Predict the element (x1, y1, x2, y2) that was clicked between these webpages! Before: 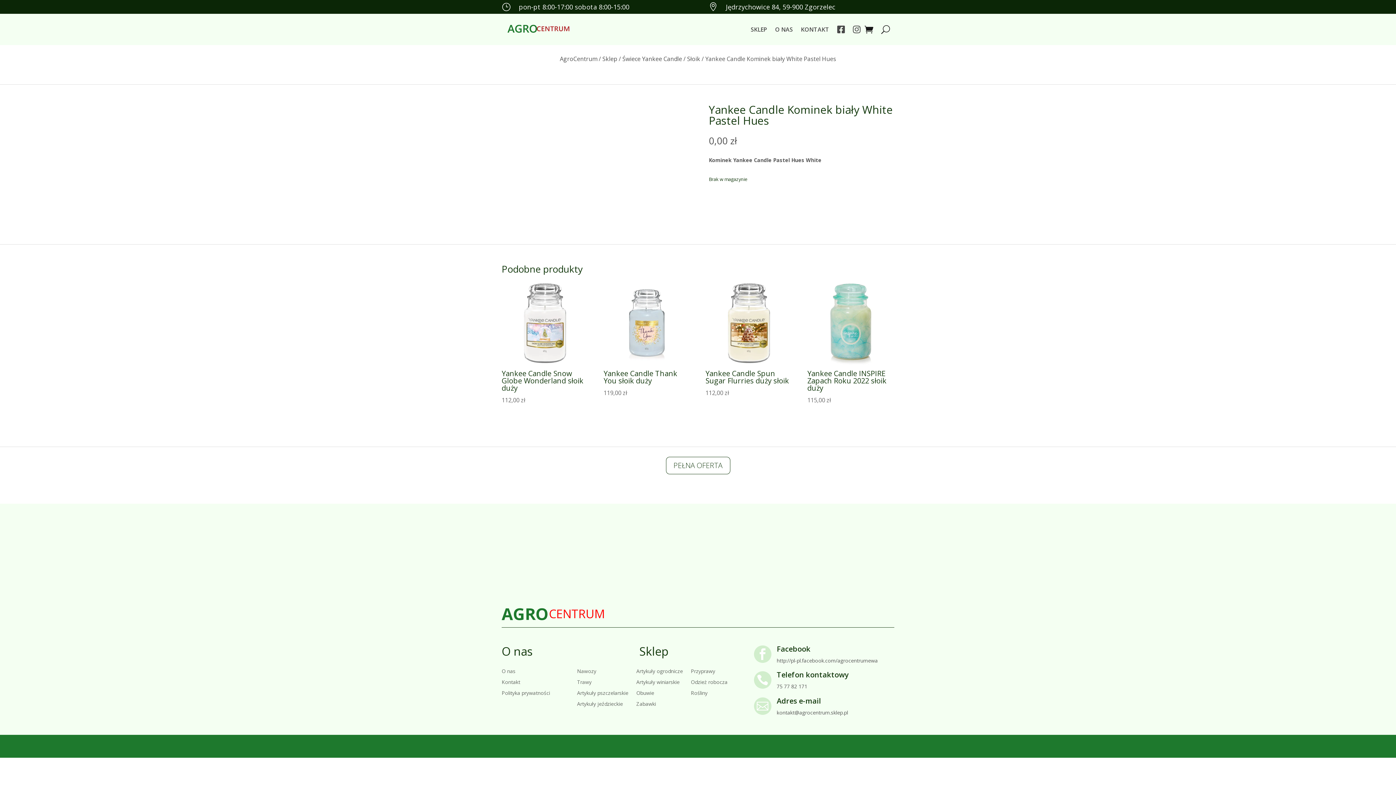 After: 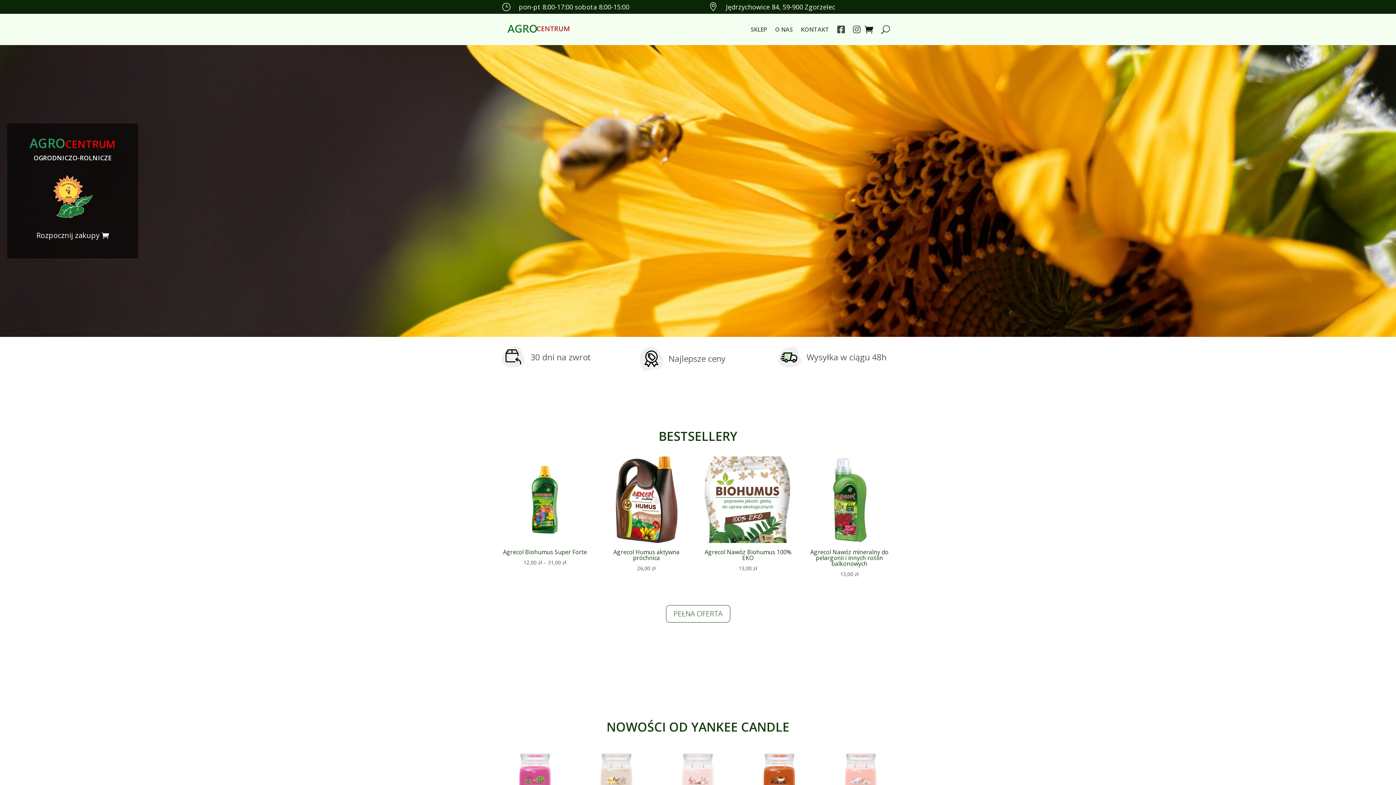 Action: label: AgroCentrum bbox: (560, 54, 597, 62)